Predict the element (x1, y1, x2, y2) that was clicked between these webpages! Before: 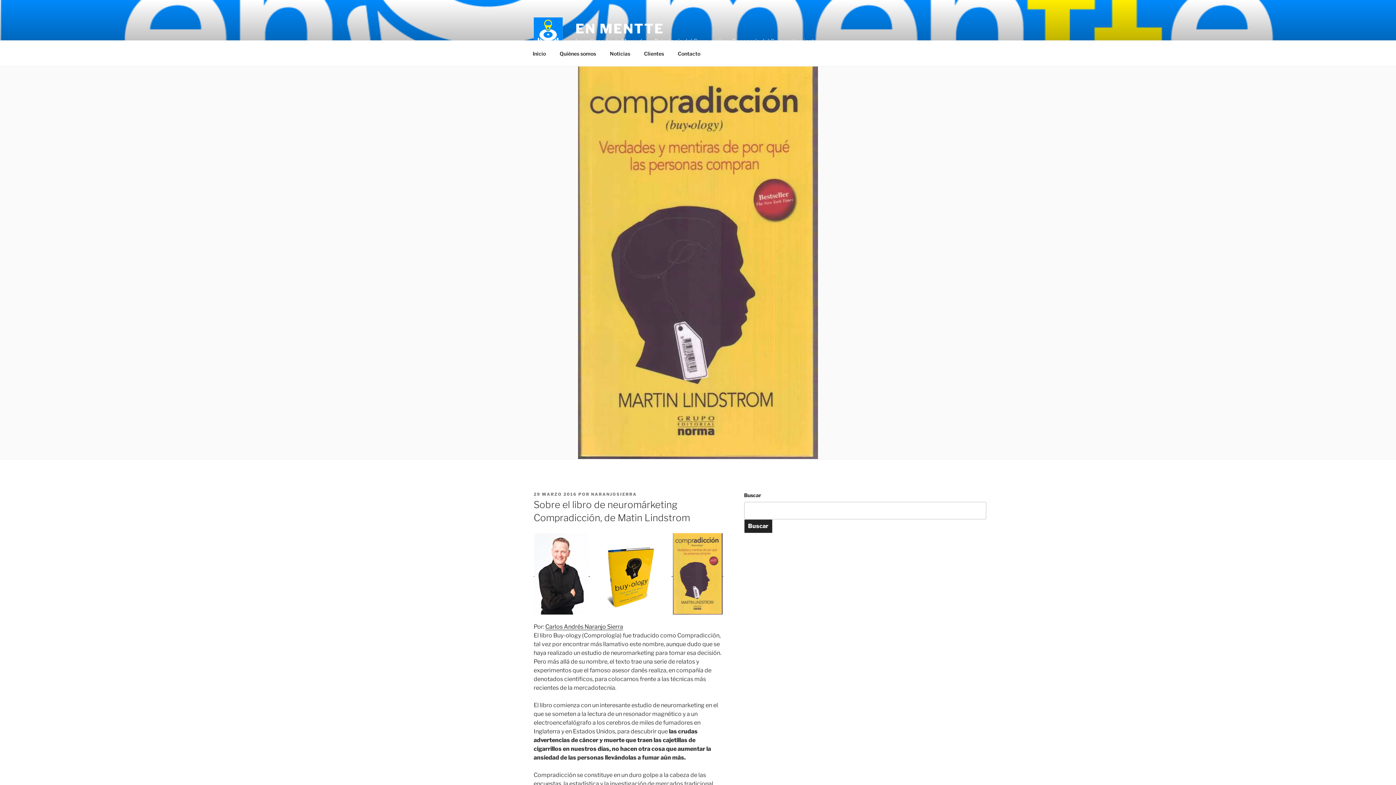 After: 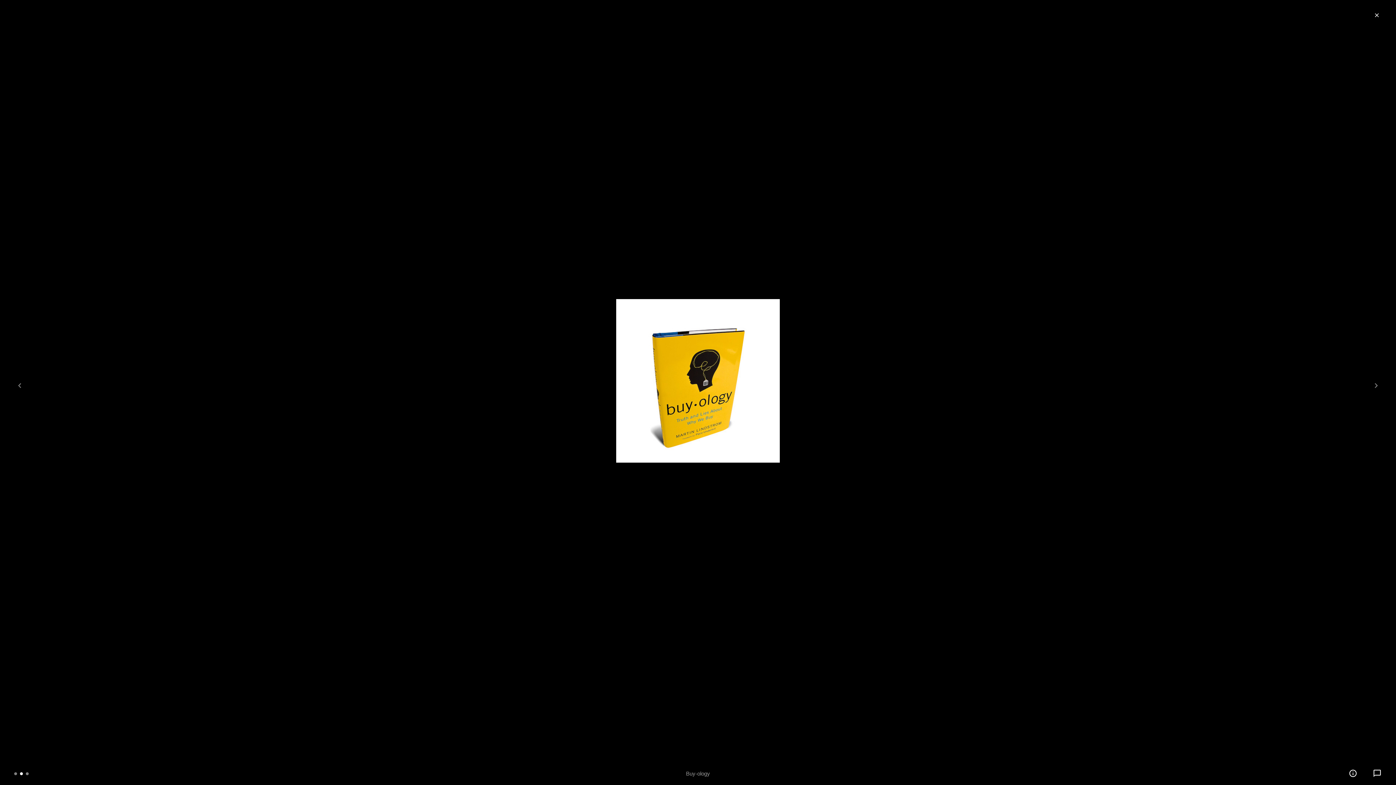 Action: bbox: (589, 570, 672, 577)